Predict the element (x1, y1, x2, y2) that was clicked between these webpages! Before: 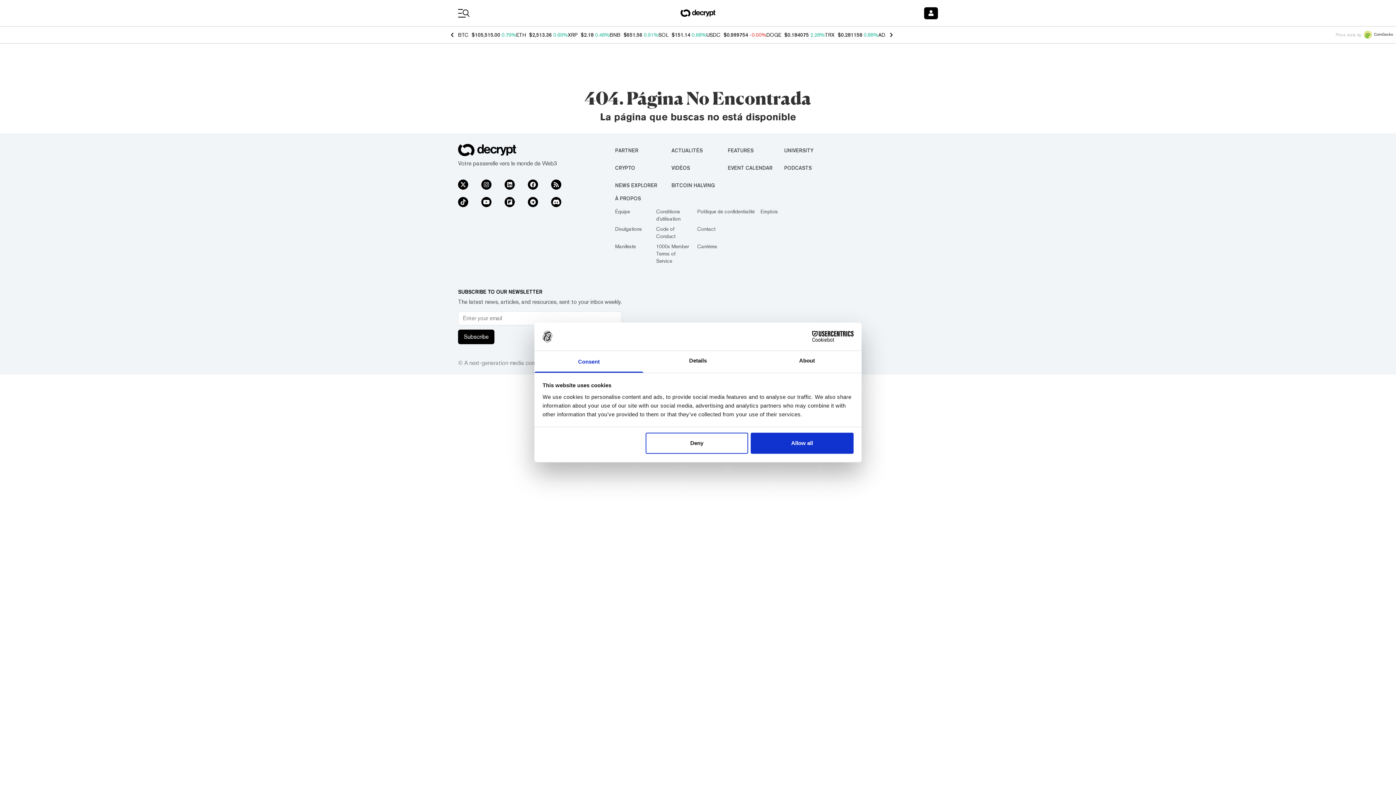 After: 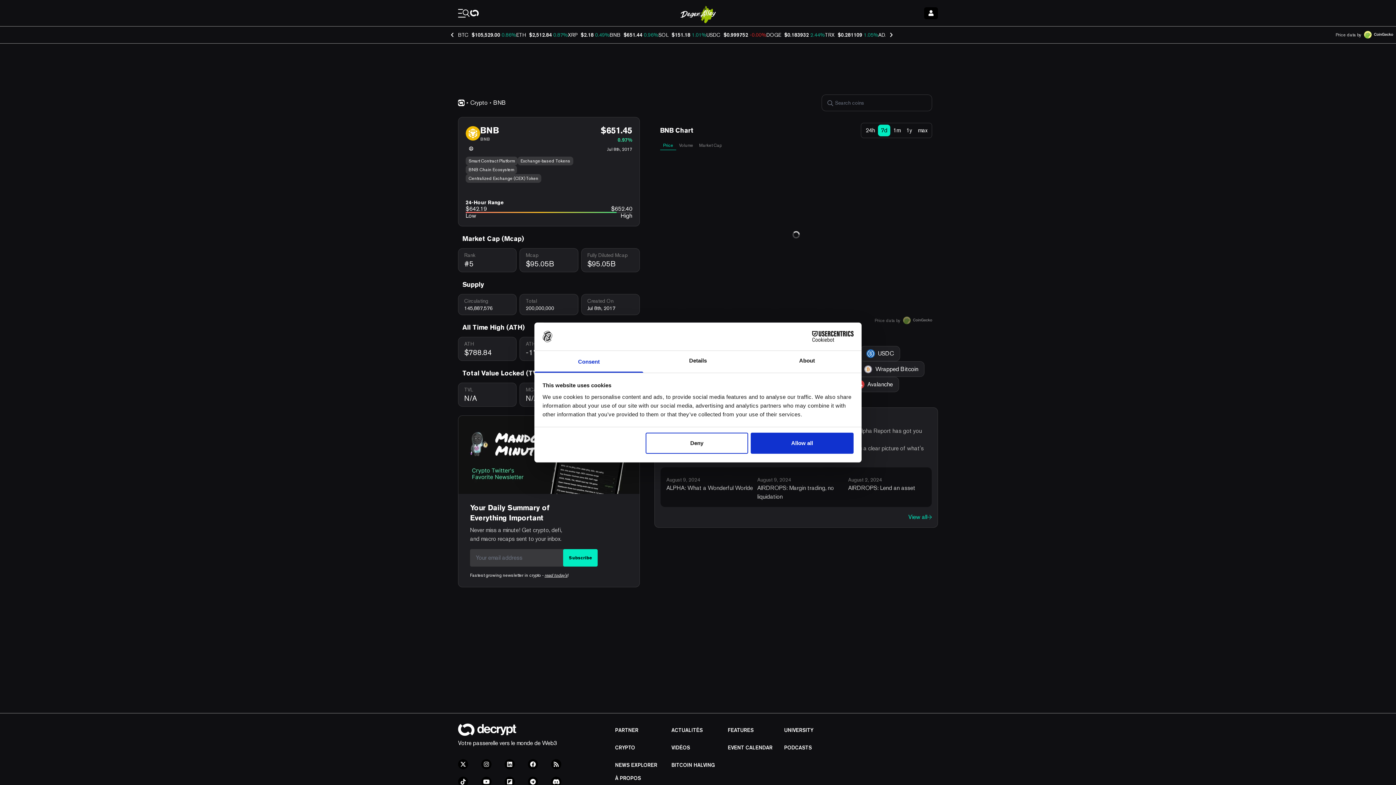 Action: bbox: (609, 32, 620, 37) label: BNB